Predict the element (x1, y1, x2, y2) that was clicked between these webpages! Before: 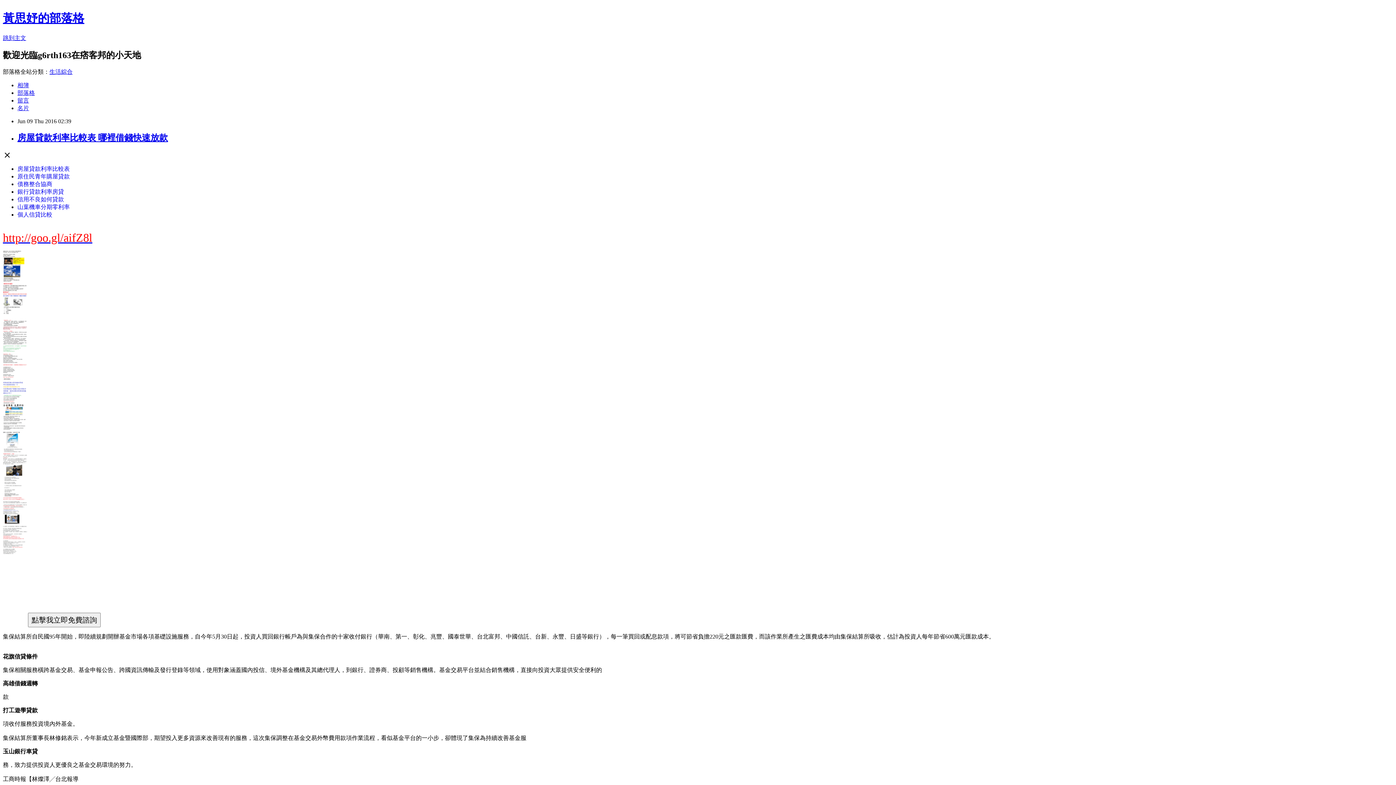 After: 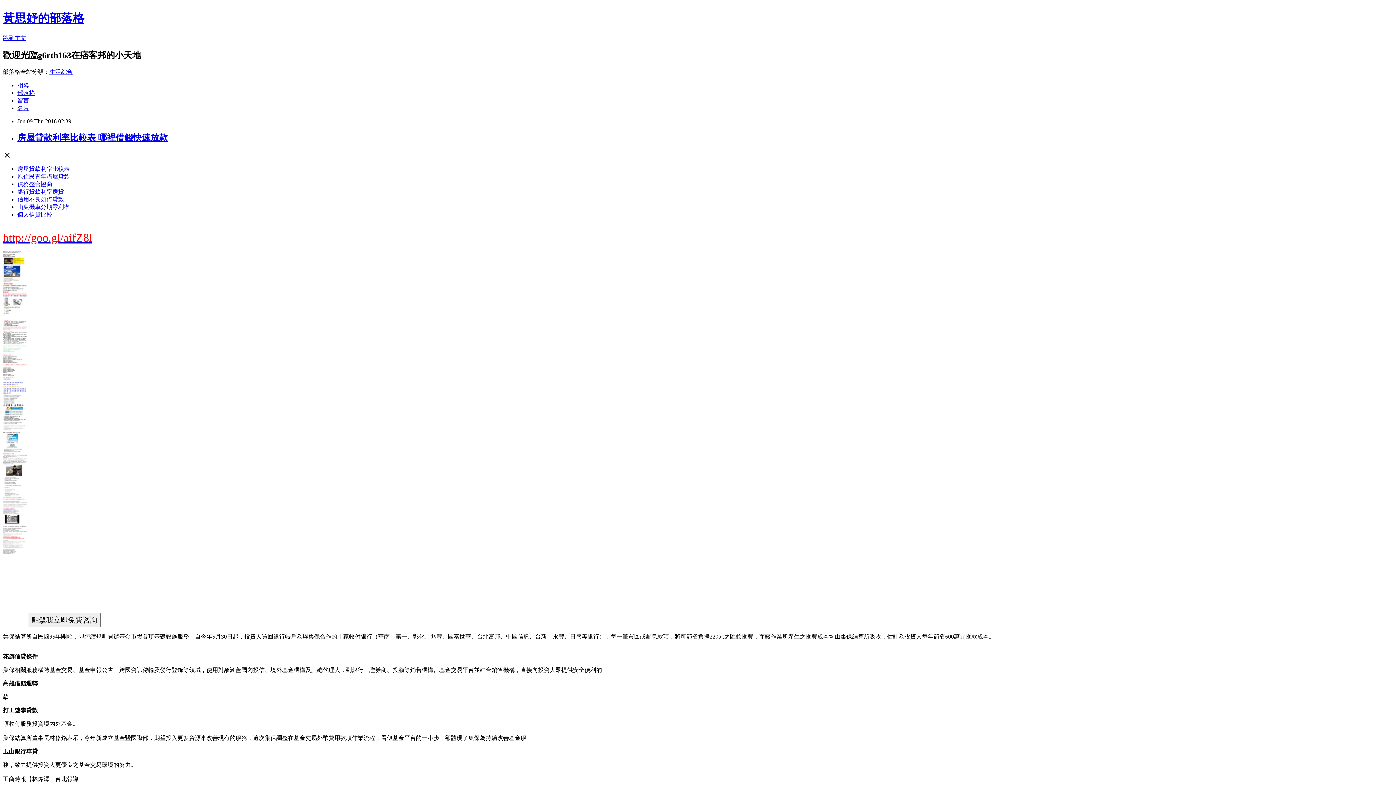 Action: bbox: (2, 617, 28, 623)